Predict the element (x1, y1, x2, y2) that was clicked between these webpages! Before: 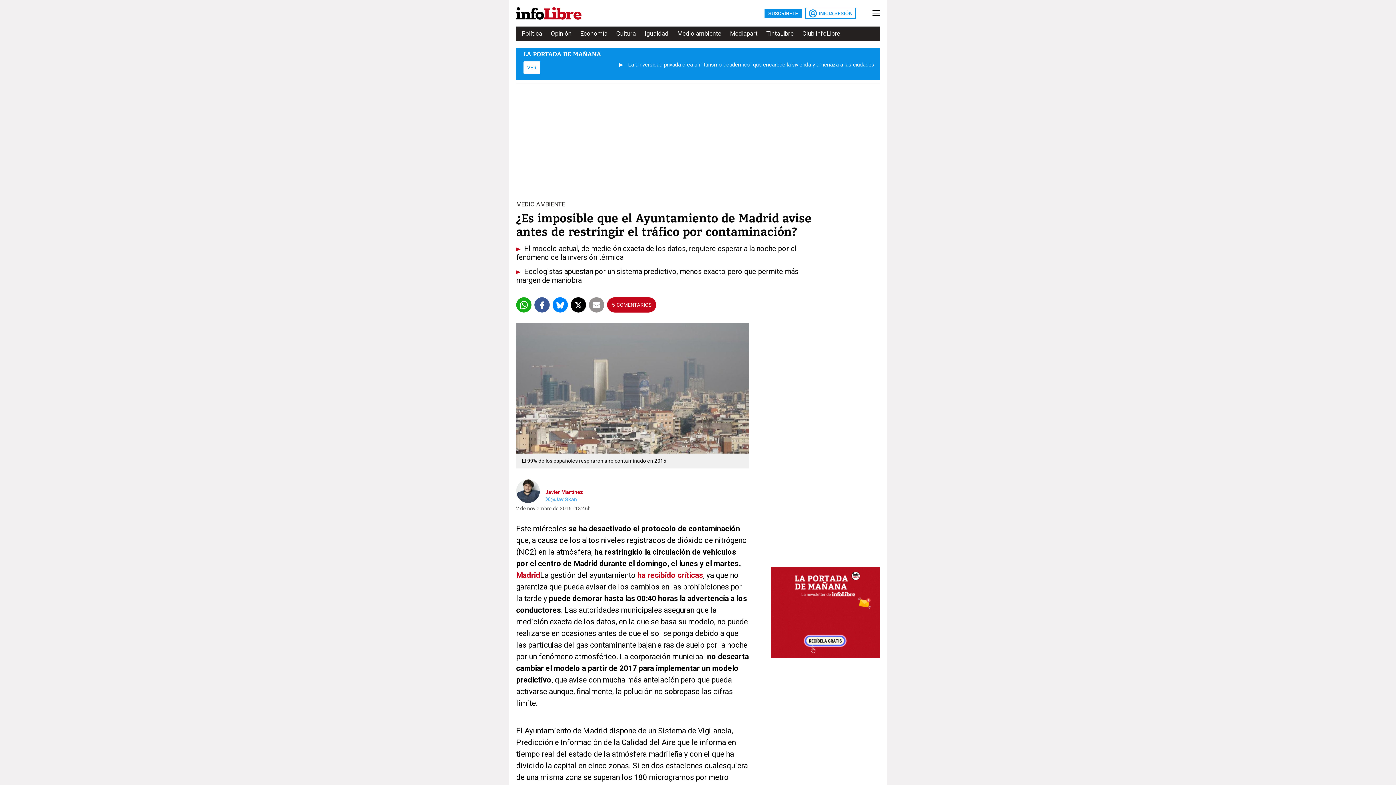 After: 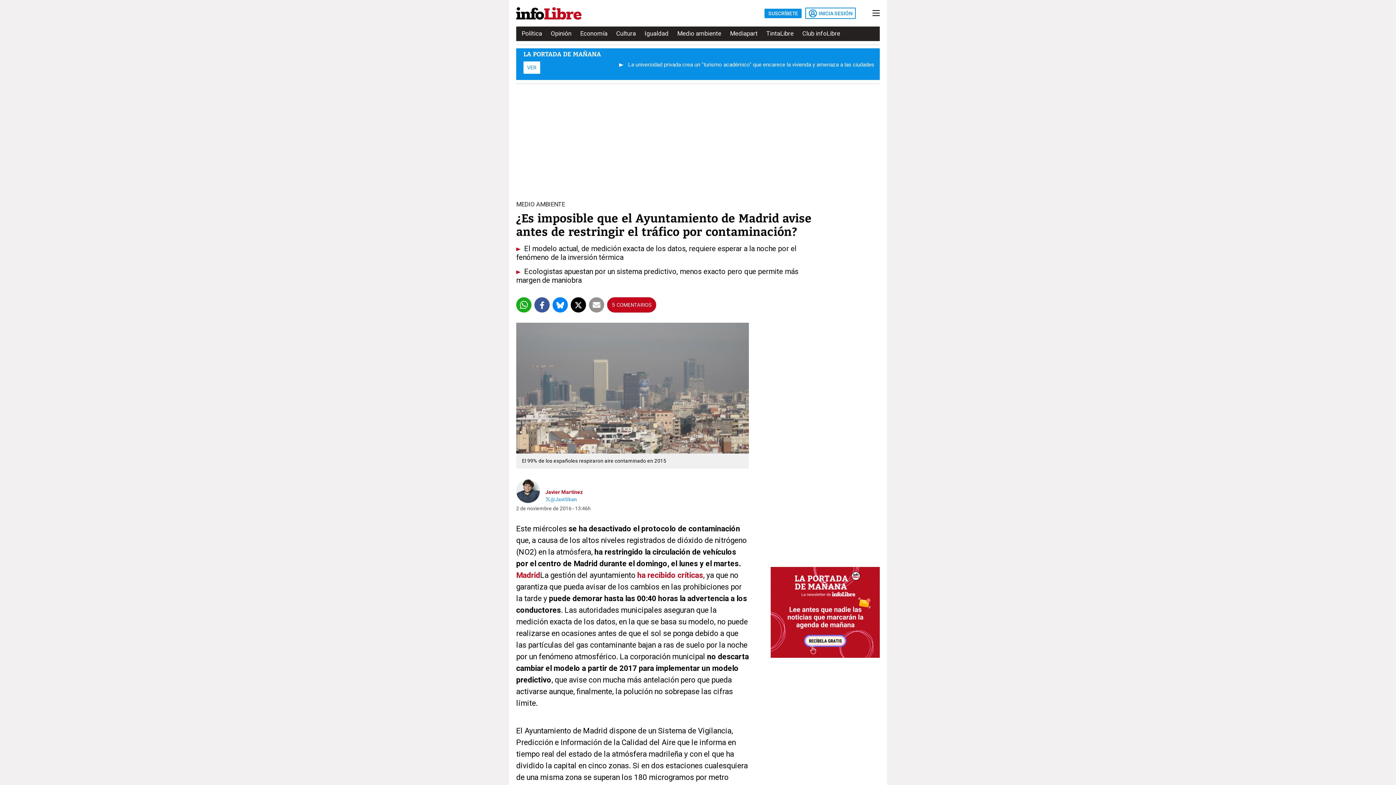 Action: bbox: (516, 297, 531, 312)